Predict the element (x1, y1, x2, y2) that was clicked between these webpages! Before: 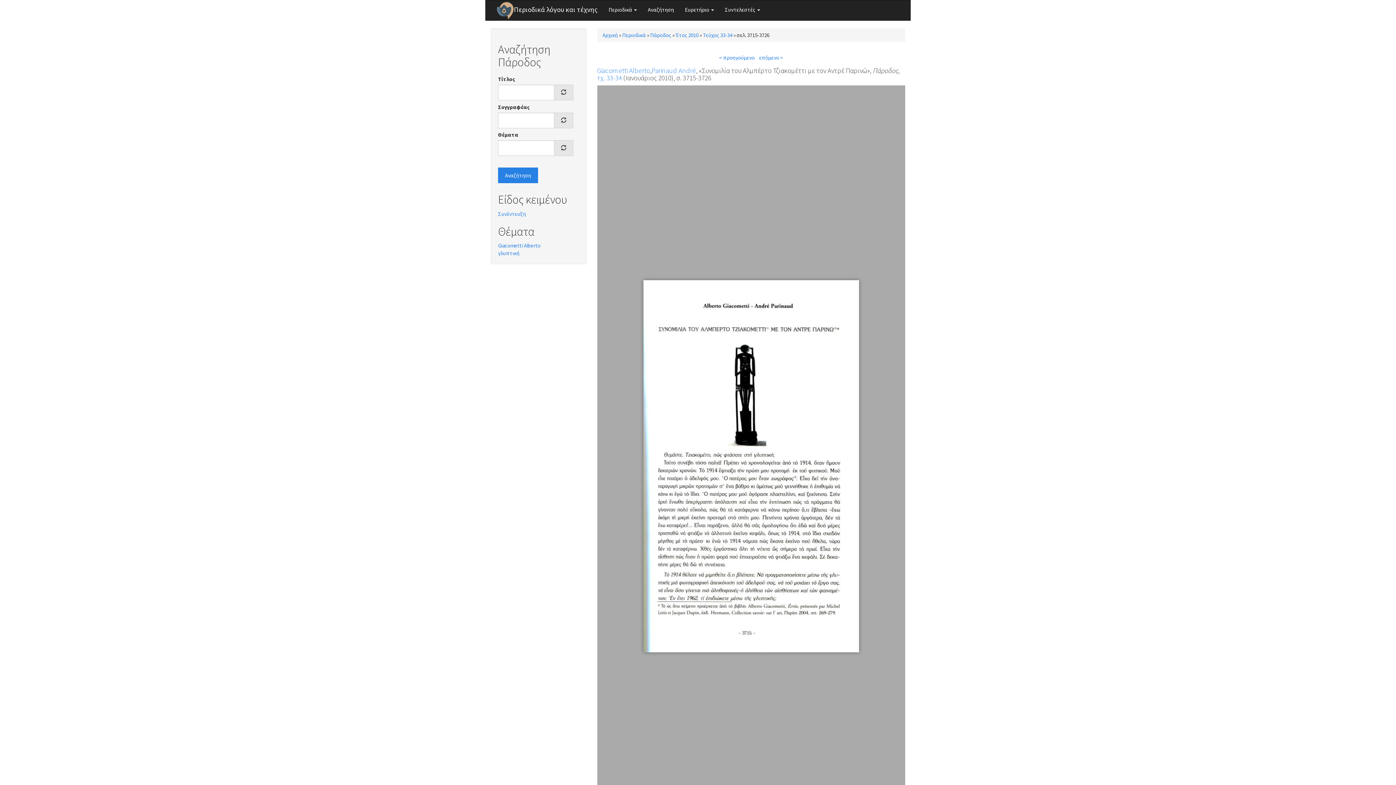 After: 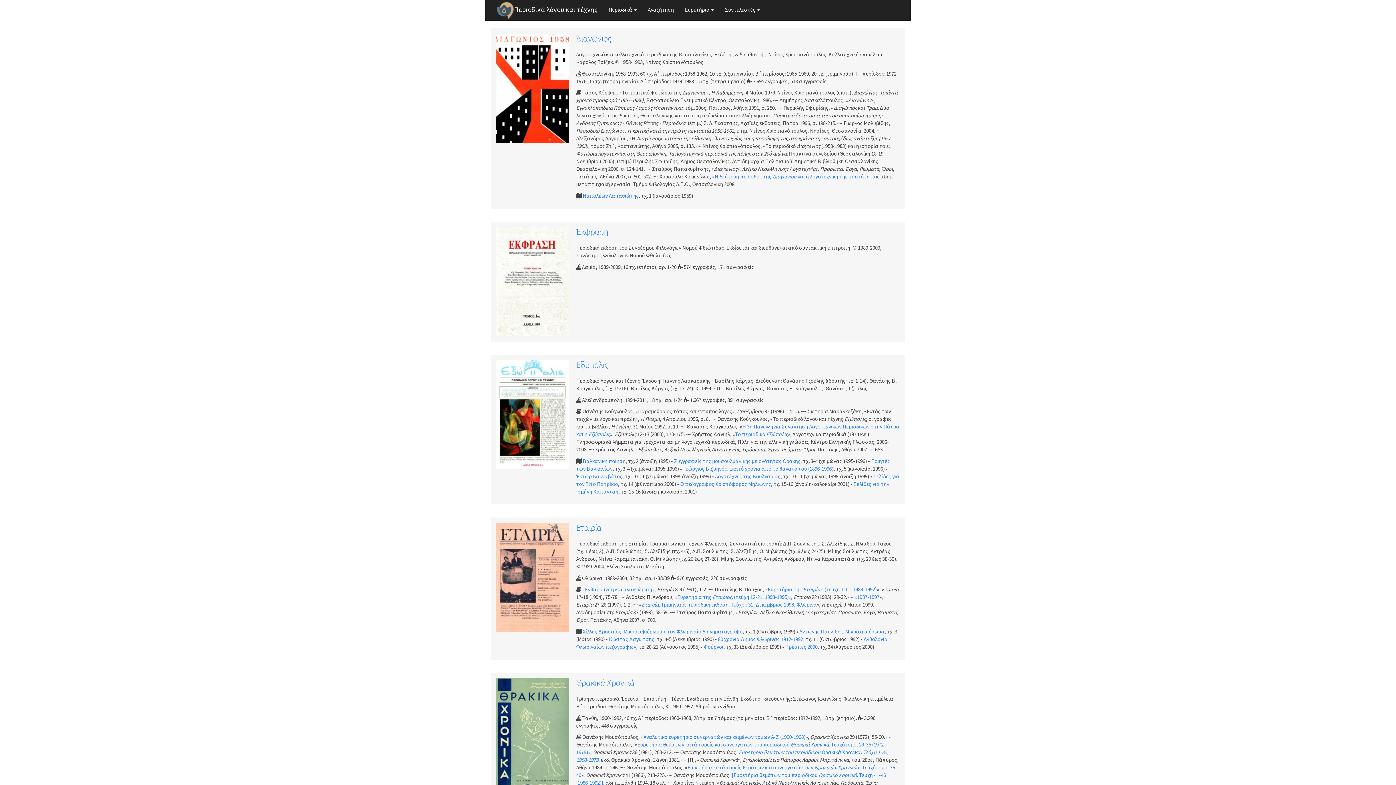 Action: label: Αρχική bbox: (602, 31, 618, 38)